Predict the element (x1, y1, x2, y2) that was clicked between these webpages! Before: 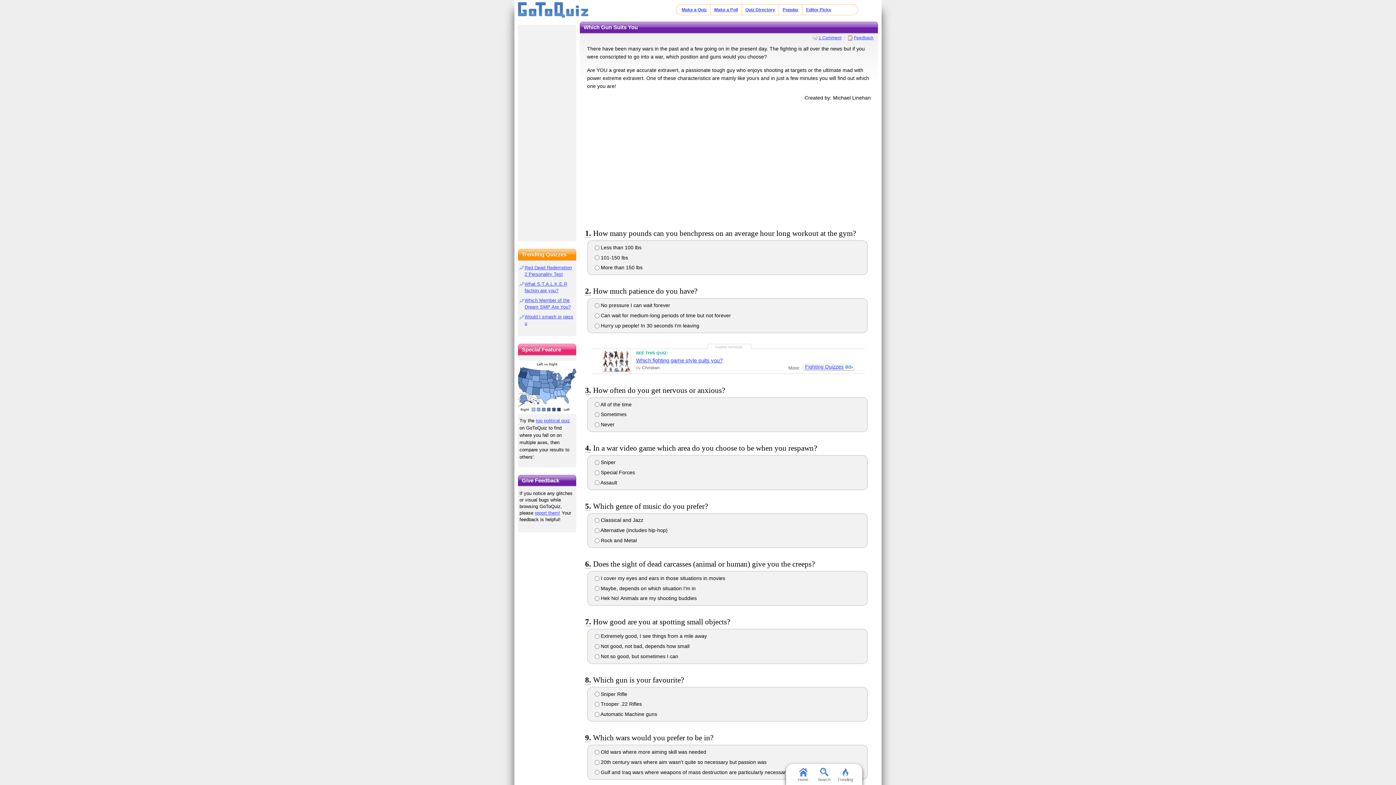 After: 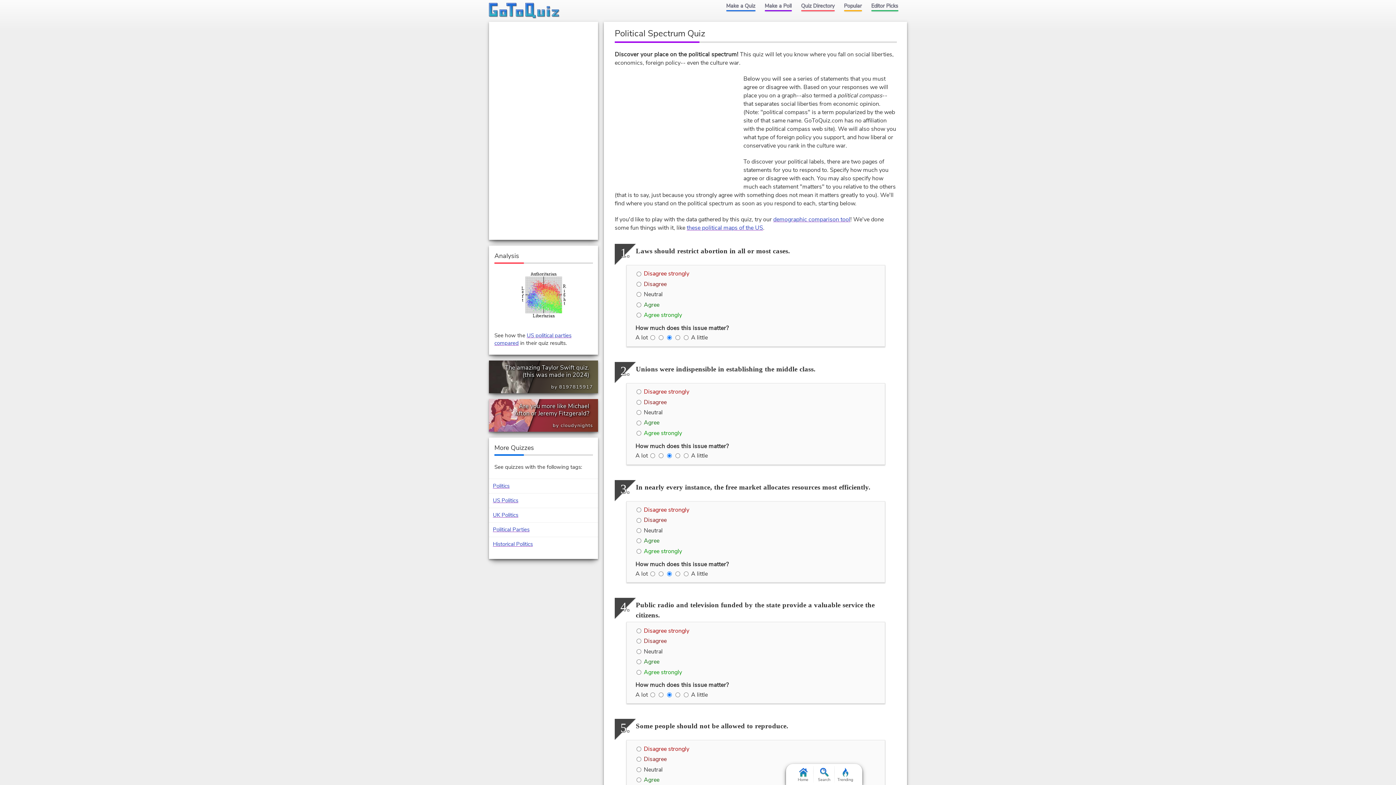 Action: label: top political quiz bbox: (536, 418, 570, 423)